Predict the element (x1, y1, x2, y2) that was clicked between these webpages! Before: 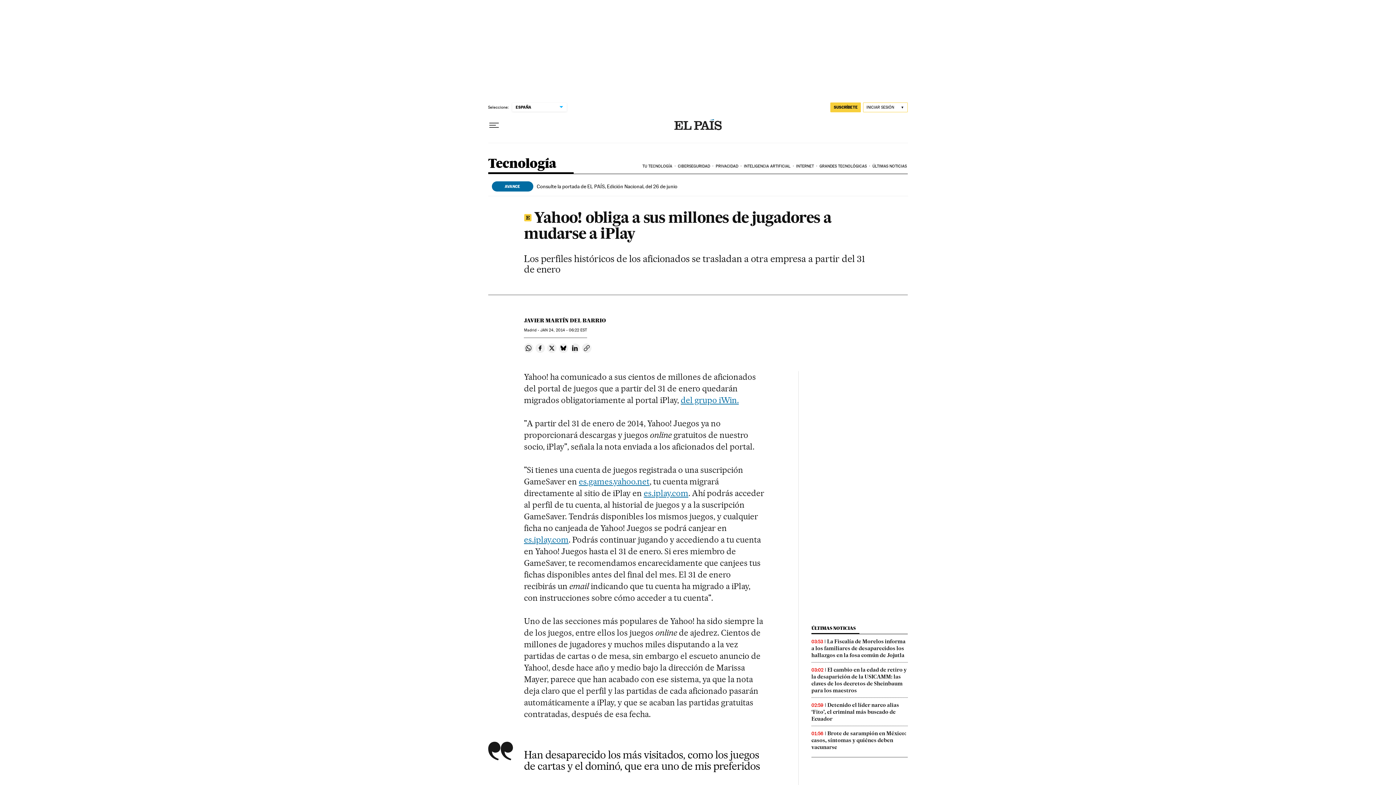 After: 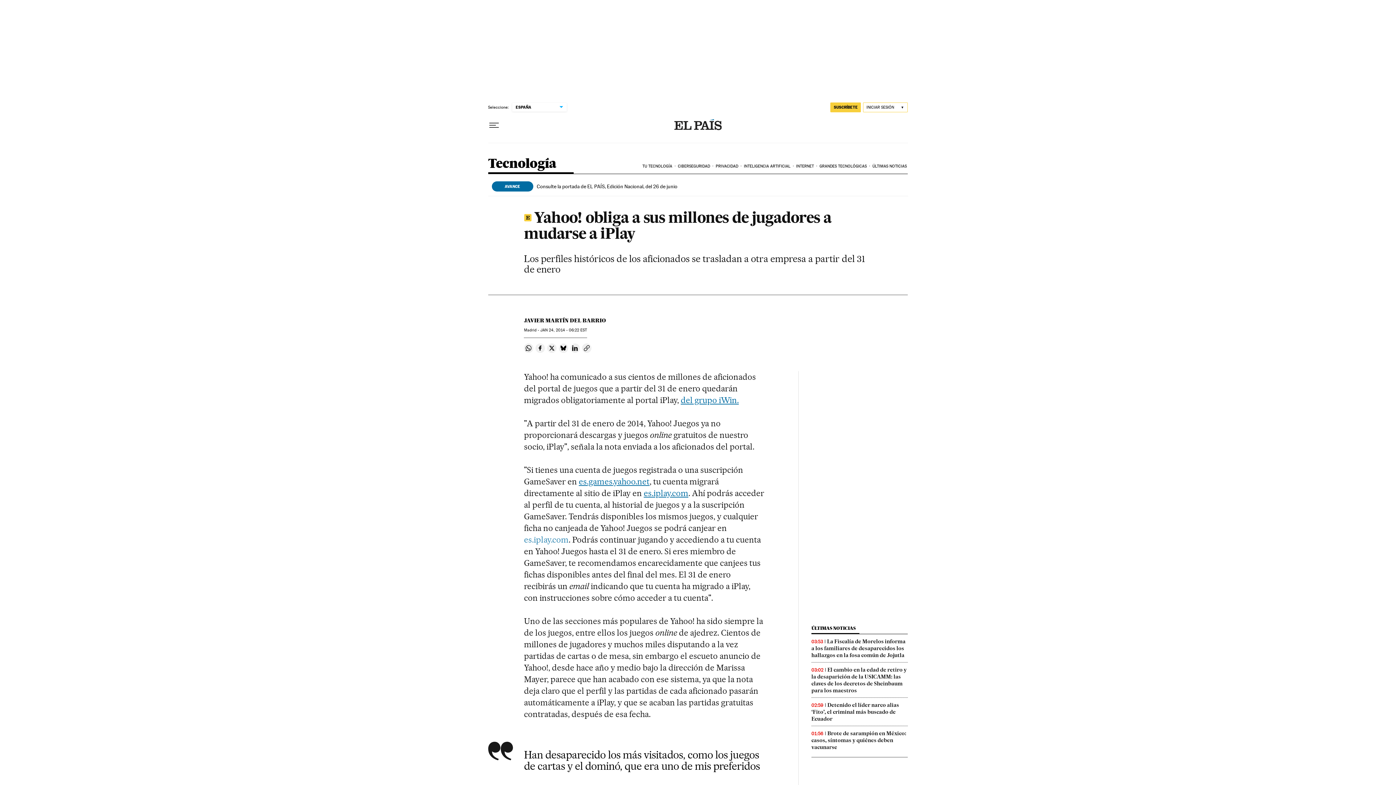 Action: bbox: (524, 534, 568, 545) label: es.iplay.com